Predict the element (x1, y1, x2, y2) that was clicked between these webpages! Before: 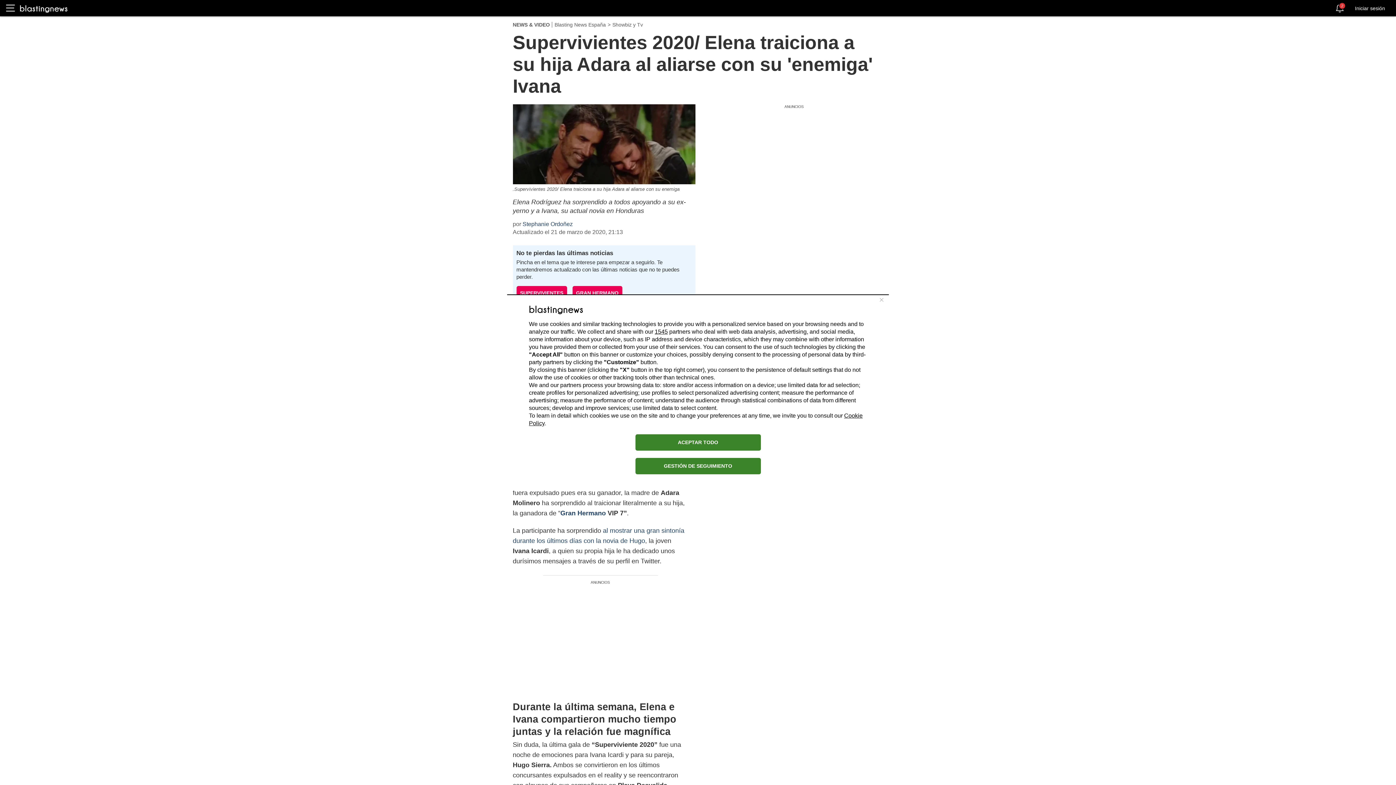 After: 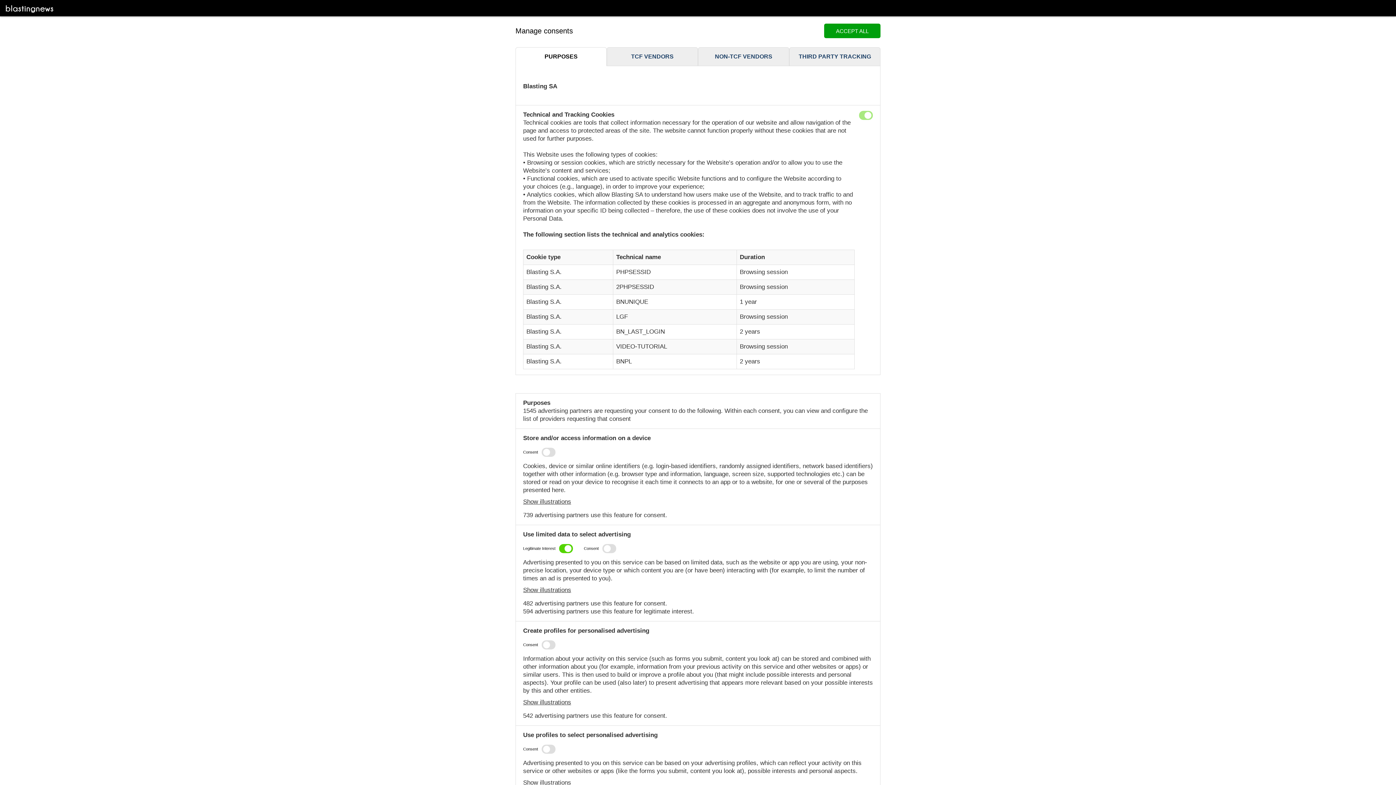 Action: label: GESTIÓN DE SEGUIMIENTO bbox: (635, 458, 760, 474)